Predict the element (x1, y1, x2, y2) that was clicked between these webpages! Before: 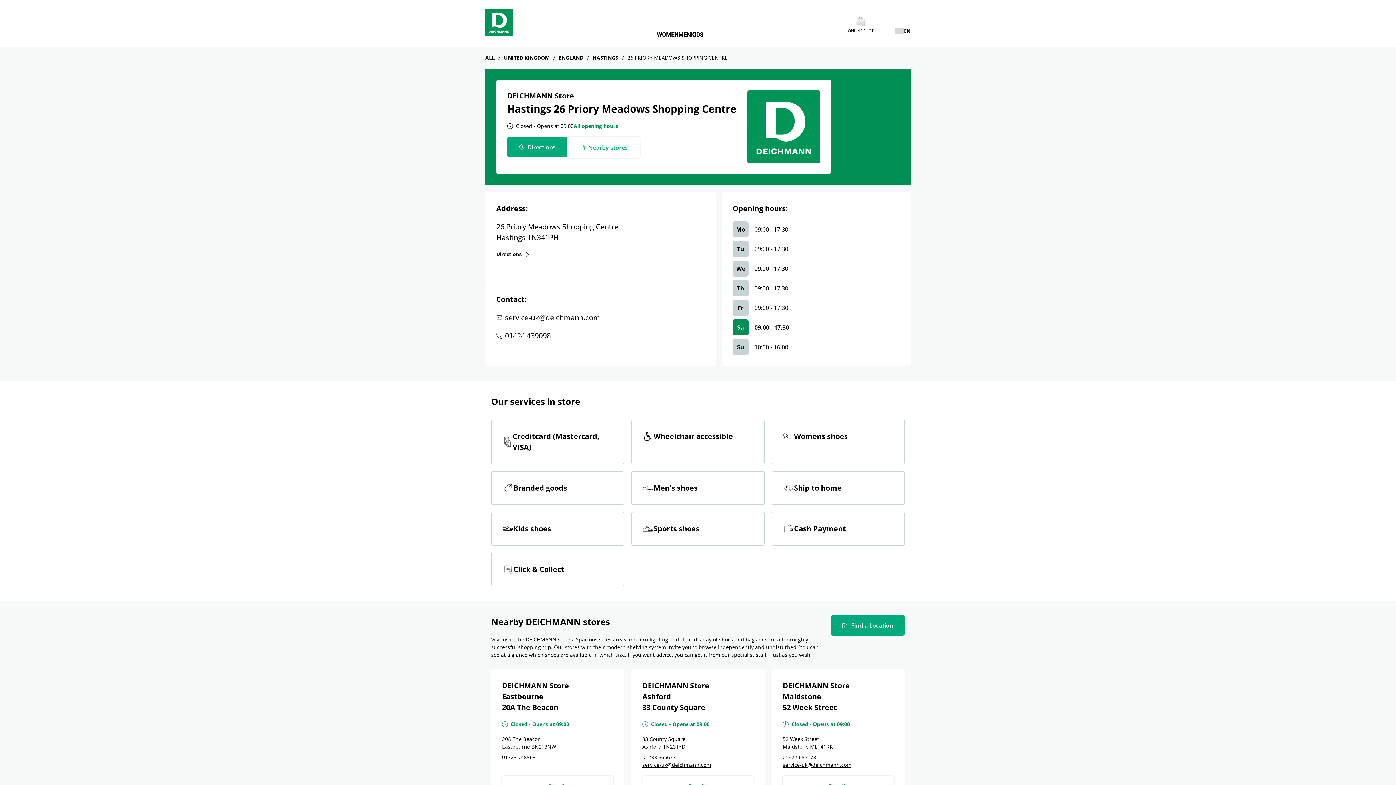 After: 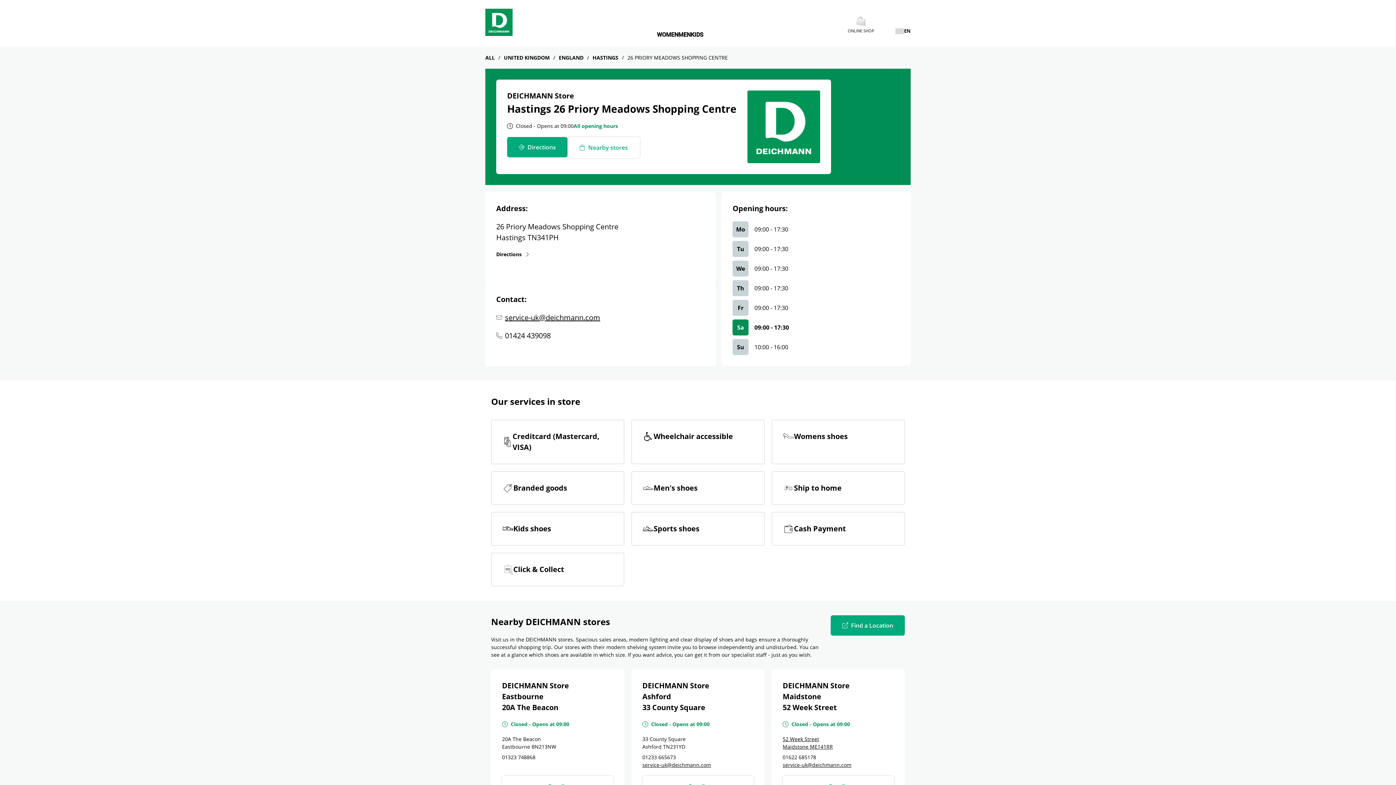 Action: bbox: (782, 735, 833, 750) label: 52 Week Street
Maidstone ME141RR
 Link Opens in New Tab